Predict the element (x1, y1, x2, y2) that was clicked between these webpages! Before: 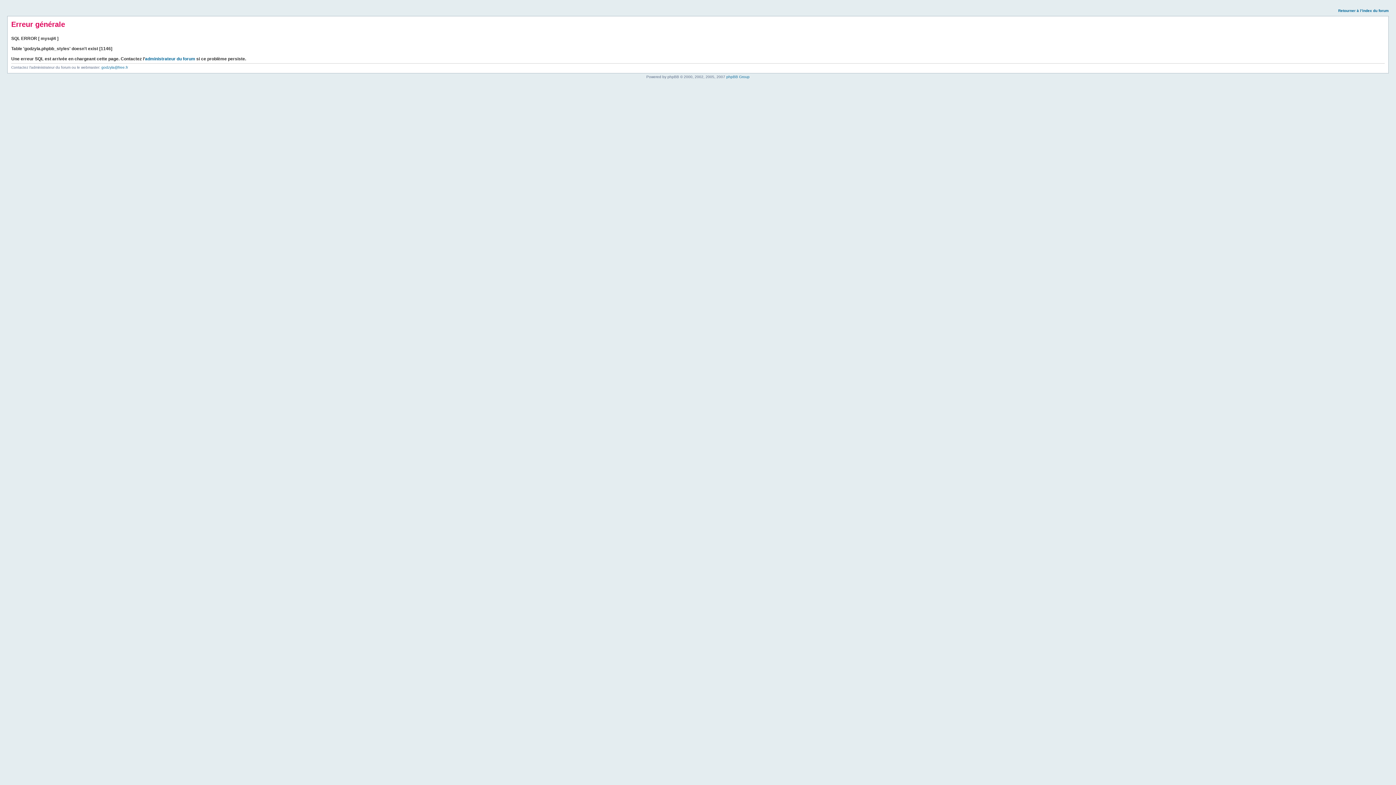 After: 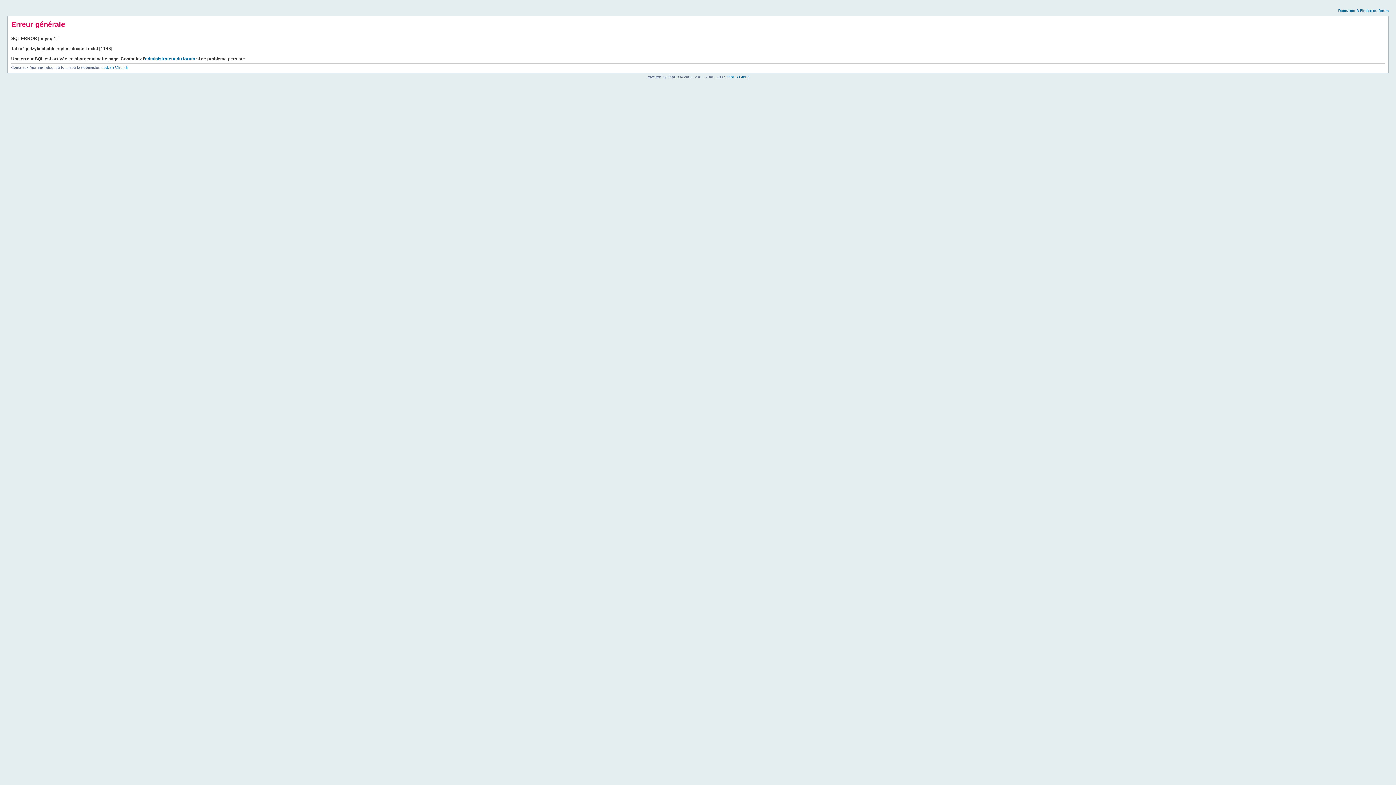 Action: bbox: (1338, 8, 1389, 12) label: Retourner à l’index du forum